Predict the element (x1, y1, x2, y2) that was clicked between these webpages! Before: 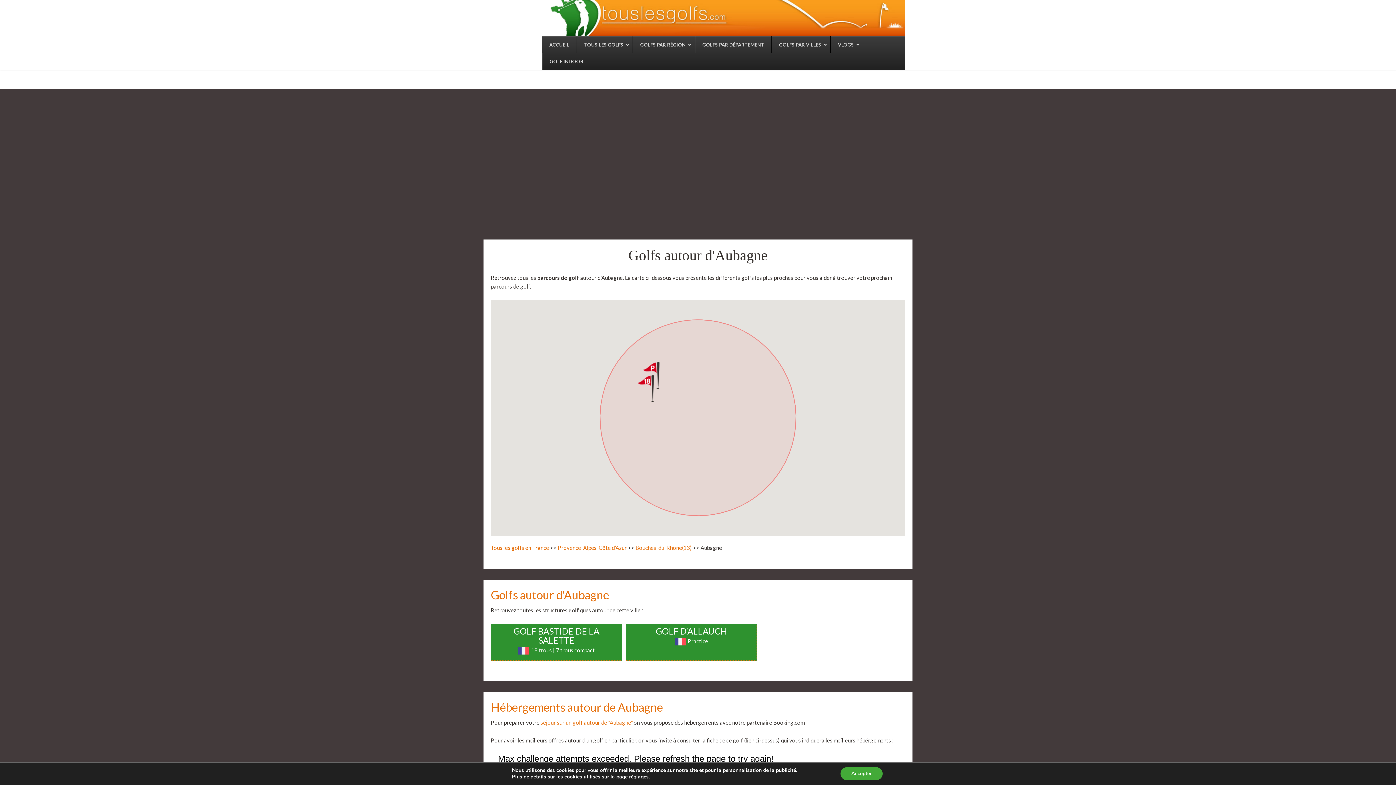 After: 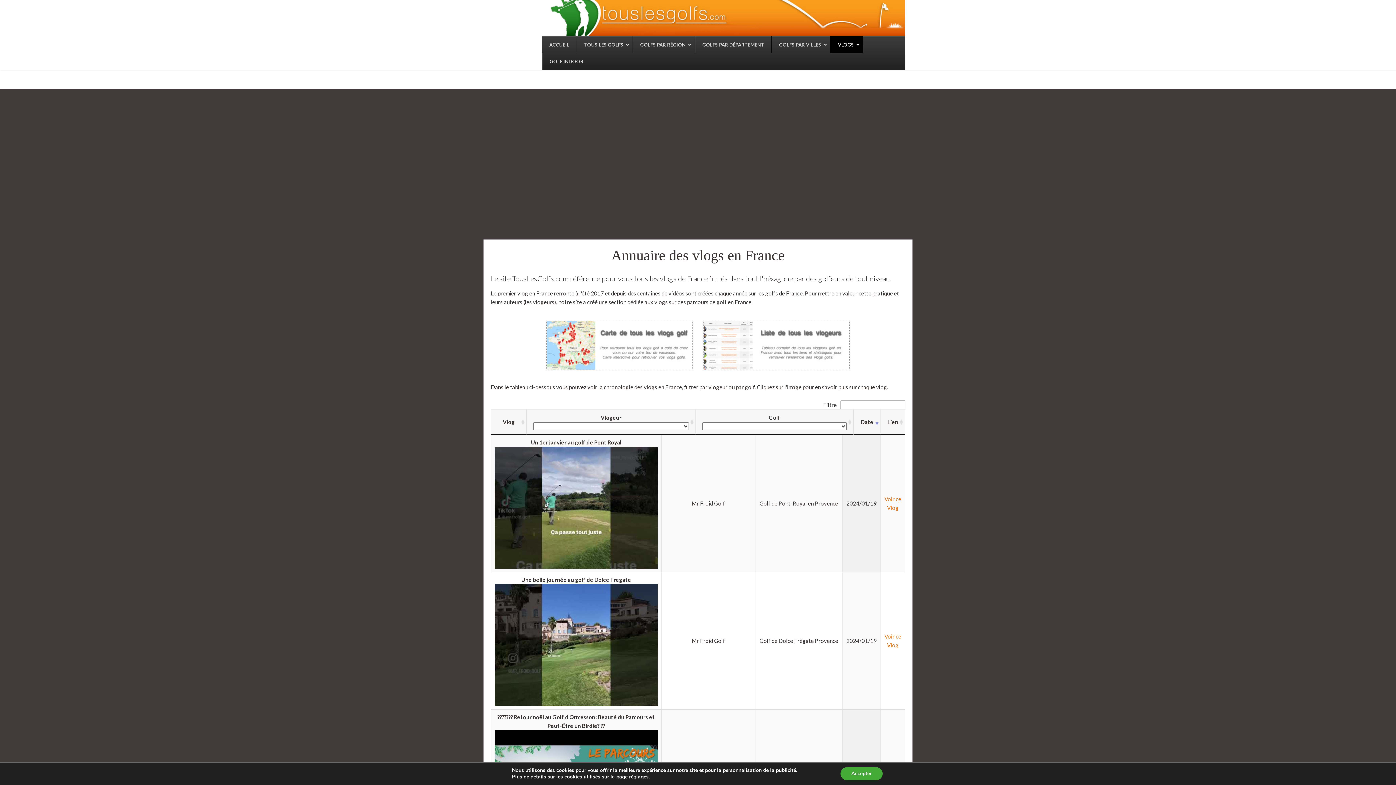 Action: label: VLOGS bbox: (830, 36, 863, 53)